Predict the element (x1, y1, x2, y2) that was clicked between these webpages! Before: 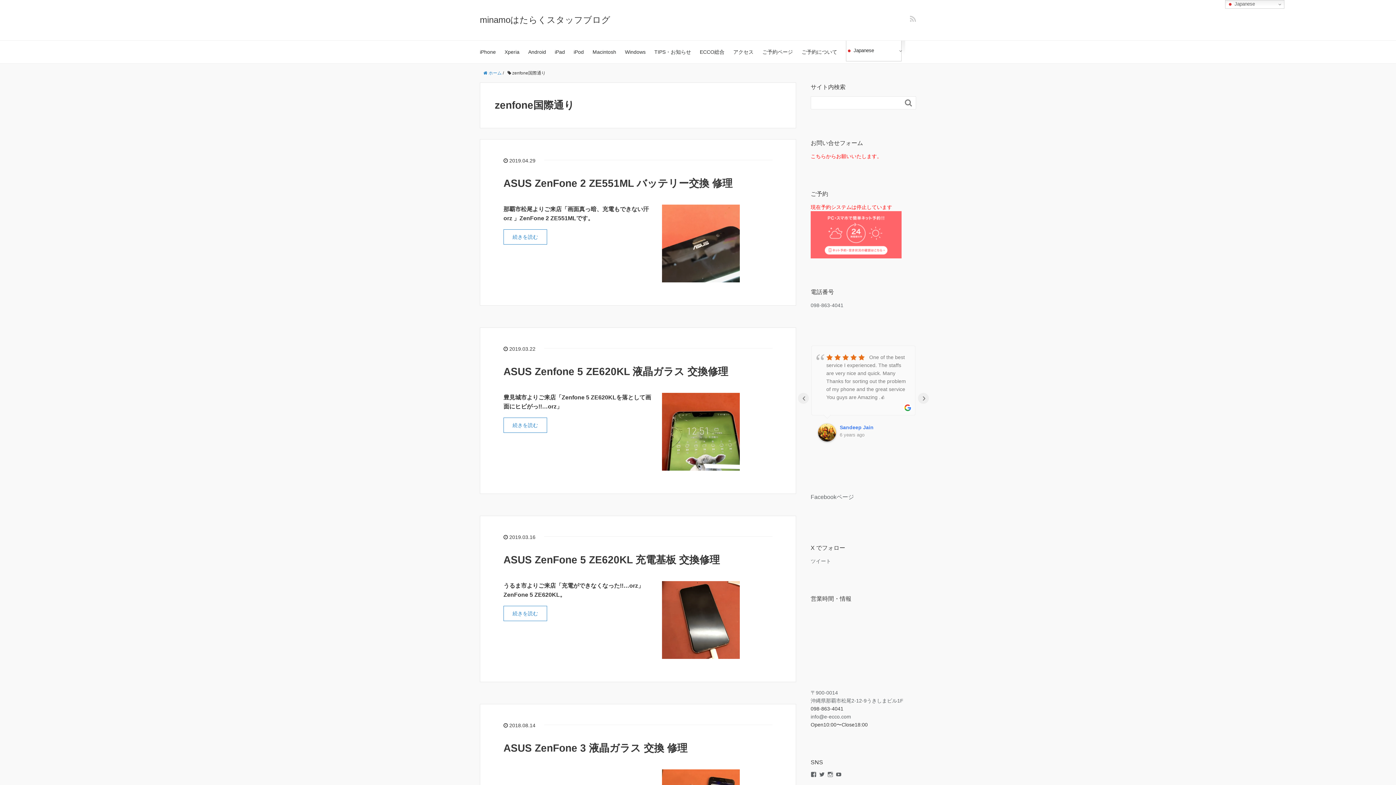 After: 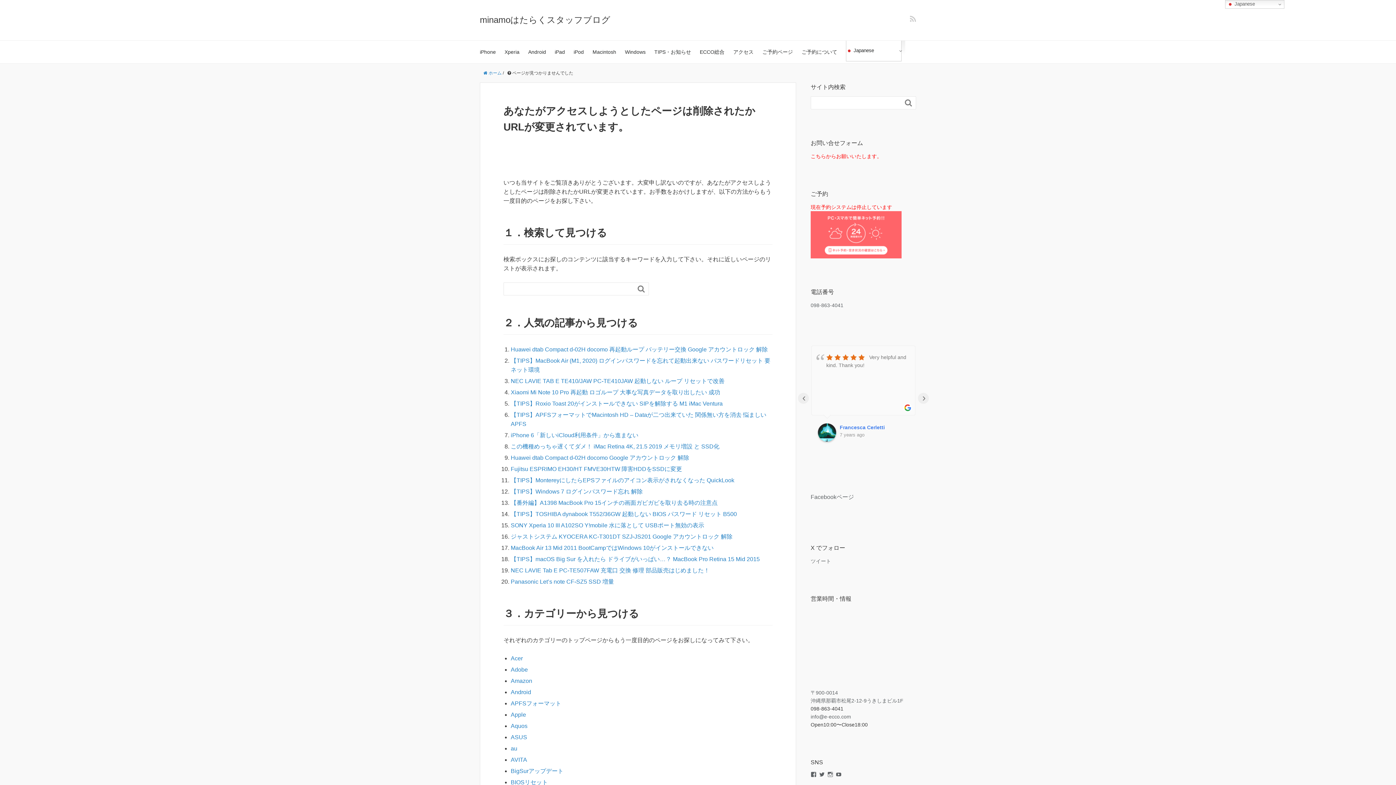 Action: label: アクセス bbox: (733, 40, 753, 63)